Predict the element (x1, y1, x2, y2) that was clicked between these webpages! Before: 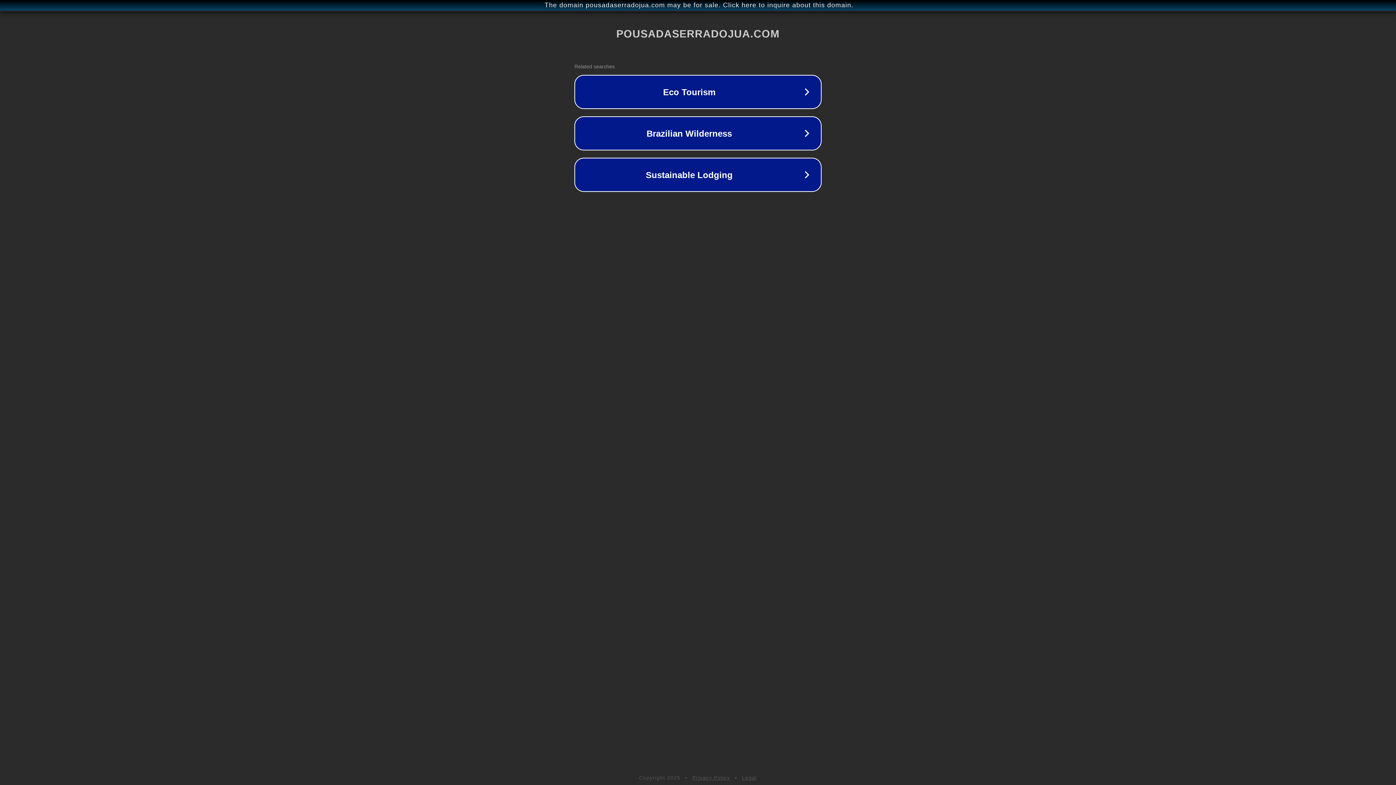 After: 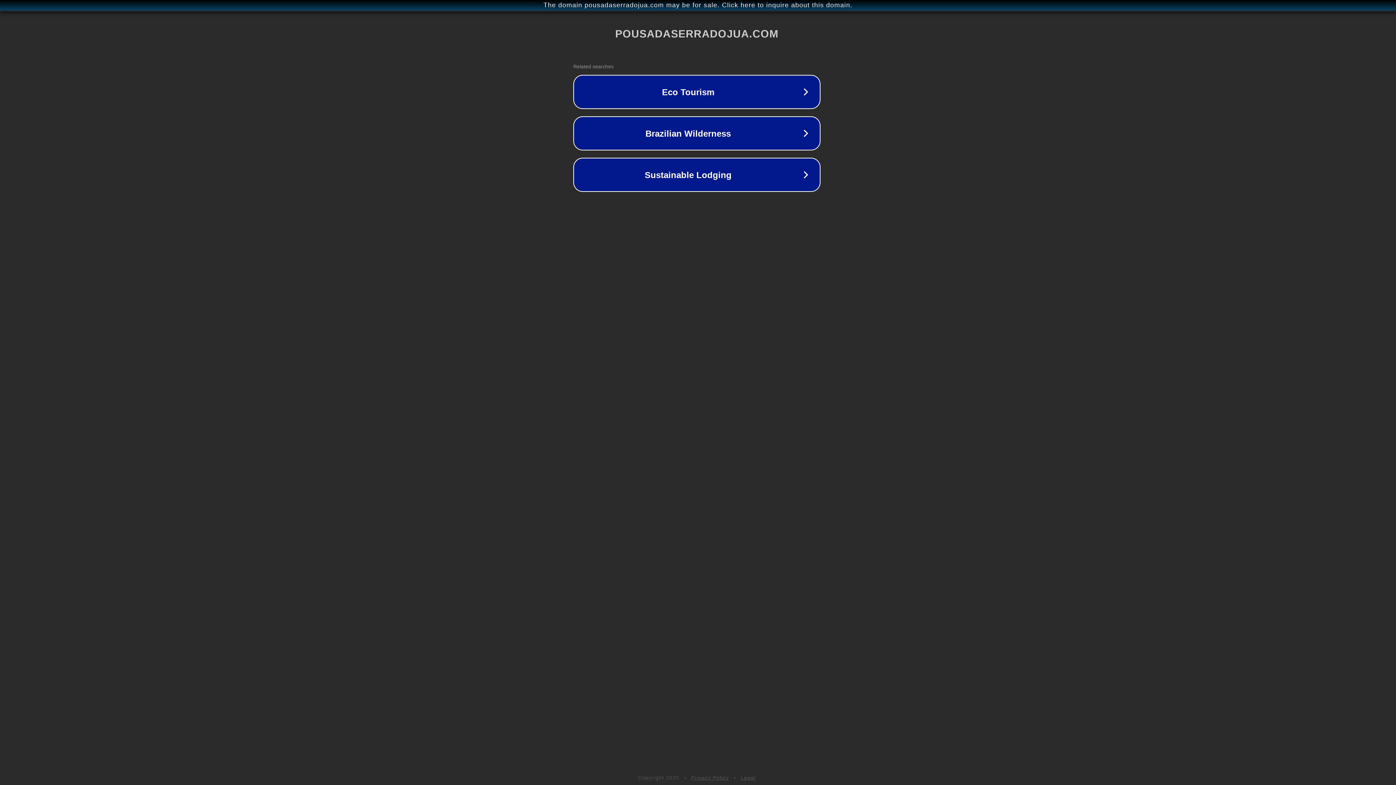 Action: bbox: (1, 1, 1397, 9) label: The domain pousadaserradojua.com may be for sale. Click here to inquire about this domain.